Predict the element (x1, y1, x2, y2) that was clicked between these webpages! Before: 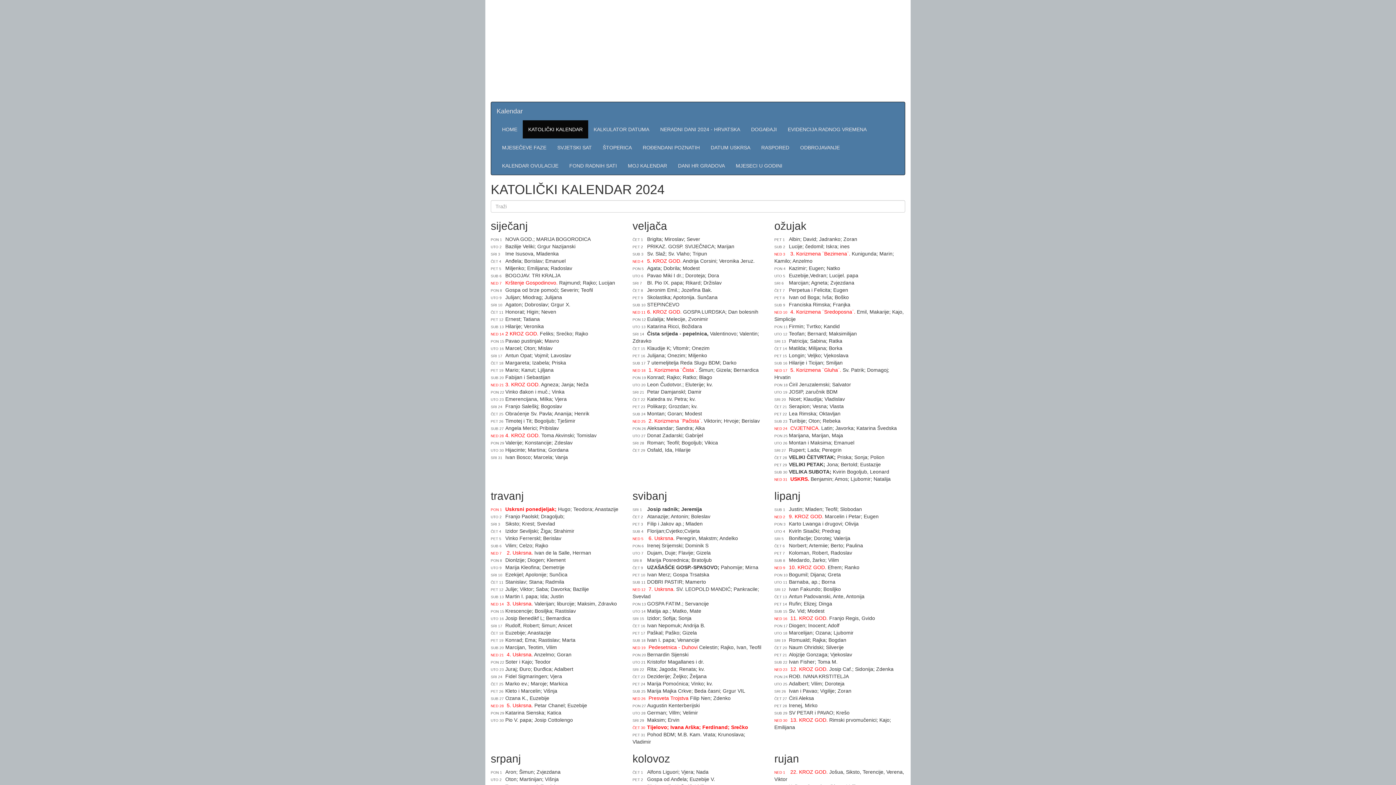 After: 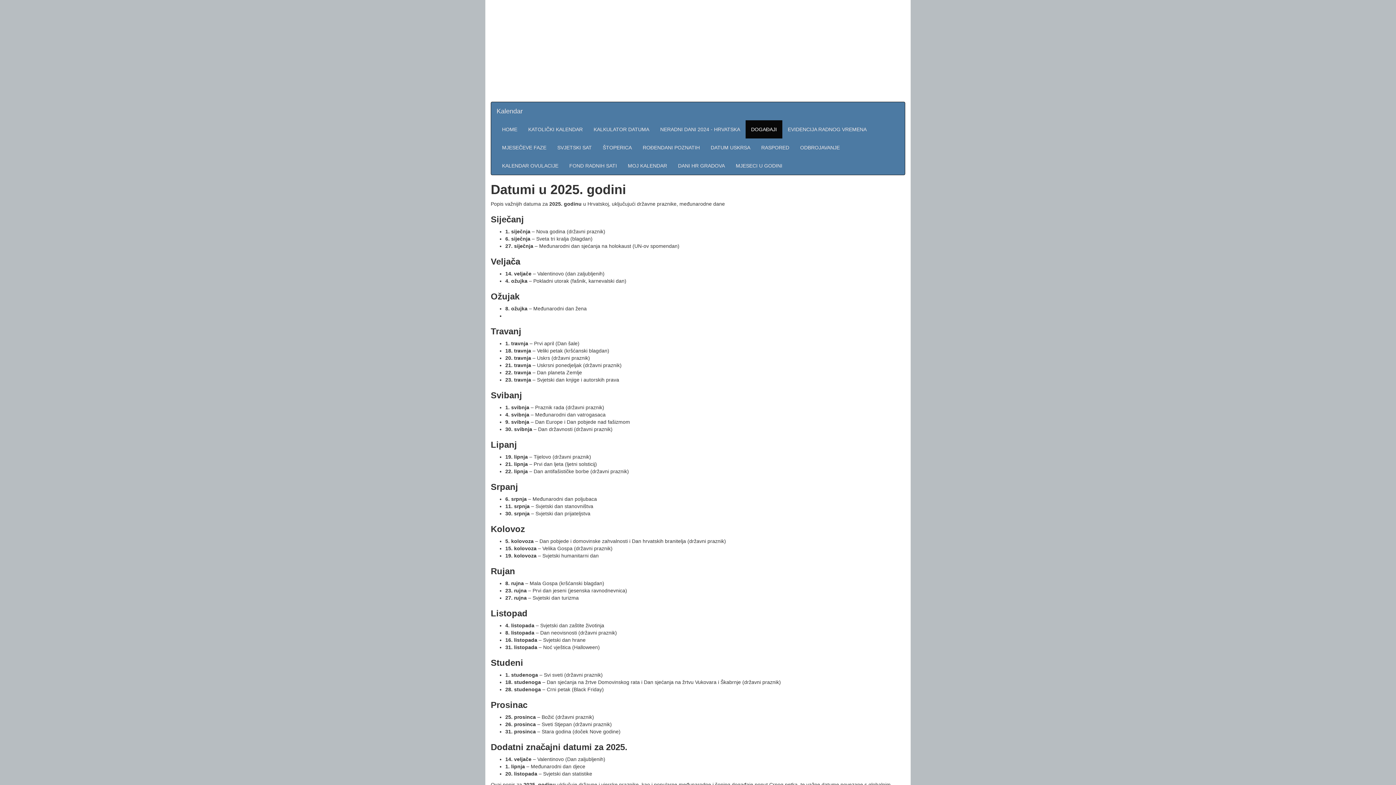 Action: bbox: (745, 120, 782, 138) label: DOGAĐAJI